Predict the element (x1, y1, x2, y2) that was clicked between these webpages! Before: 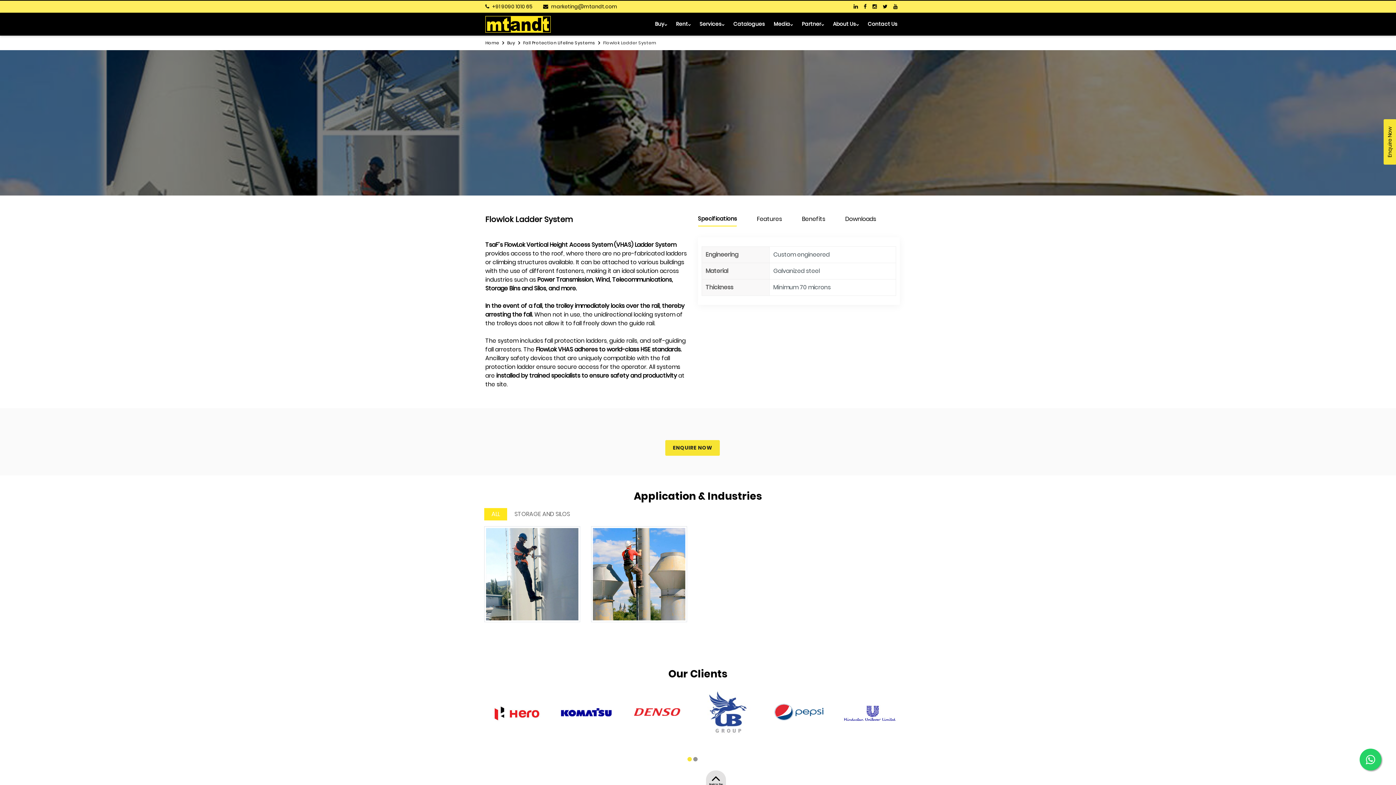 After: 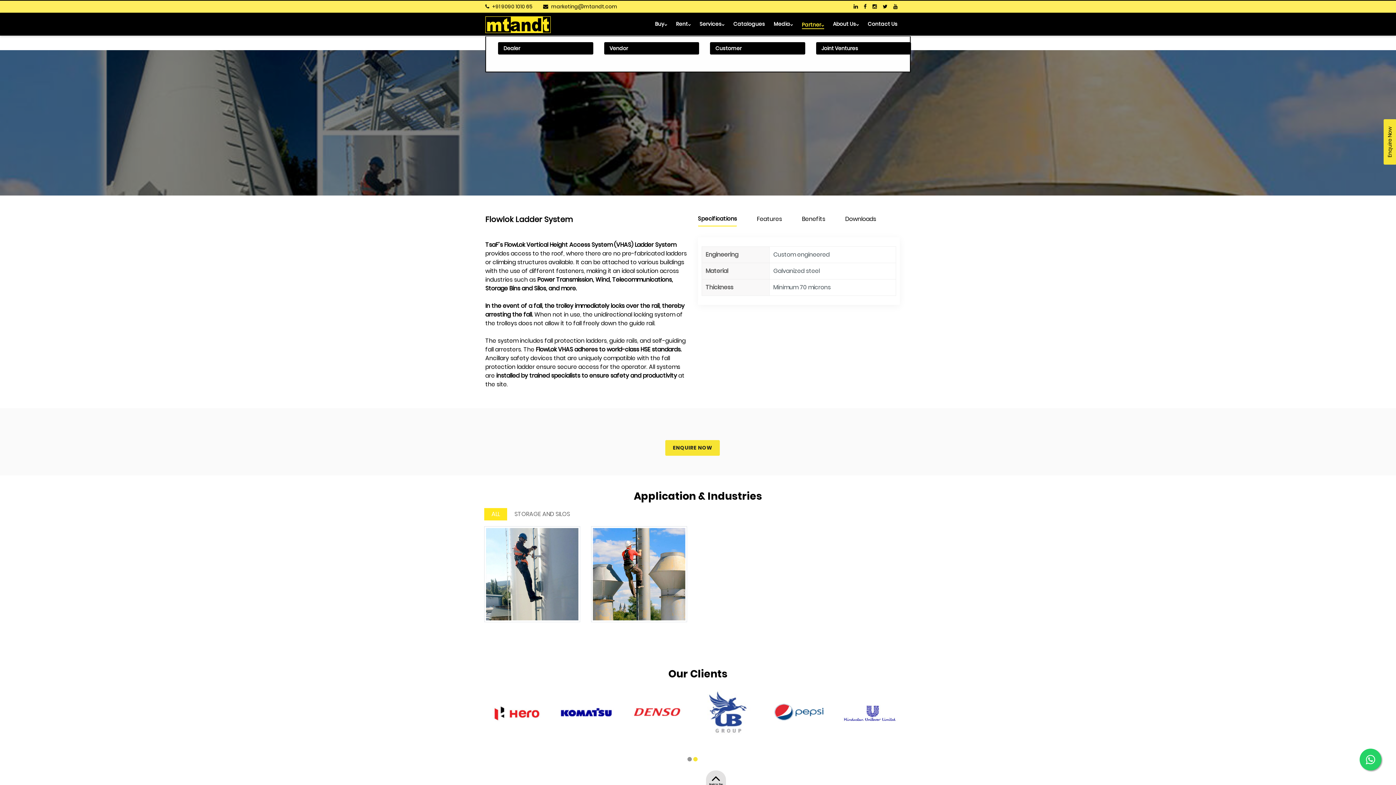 Action: label: Partner bbox: (802, 20, 824, 28)